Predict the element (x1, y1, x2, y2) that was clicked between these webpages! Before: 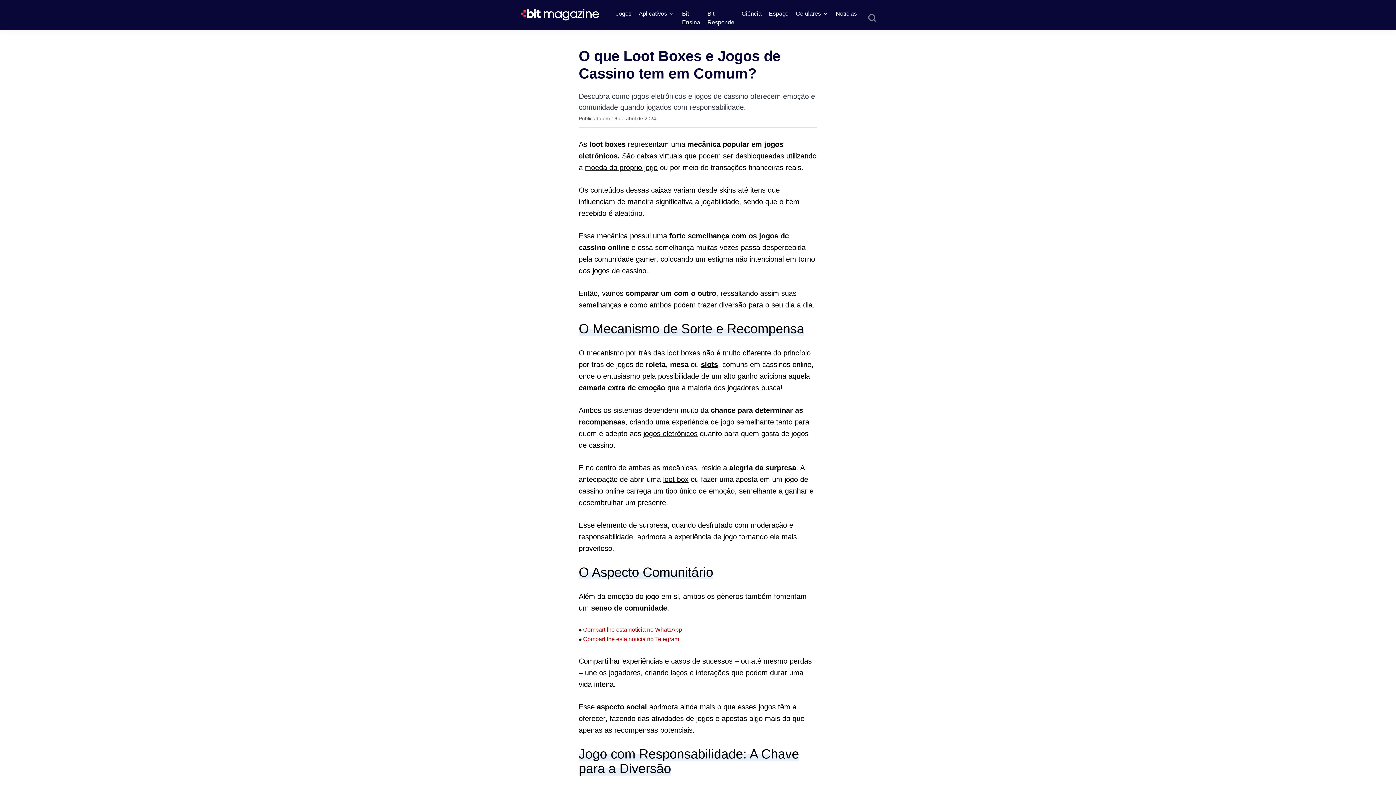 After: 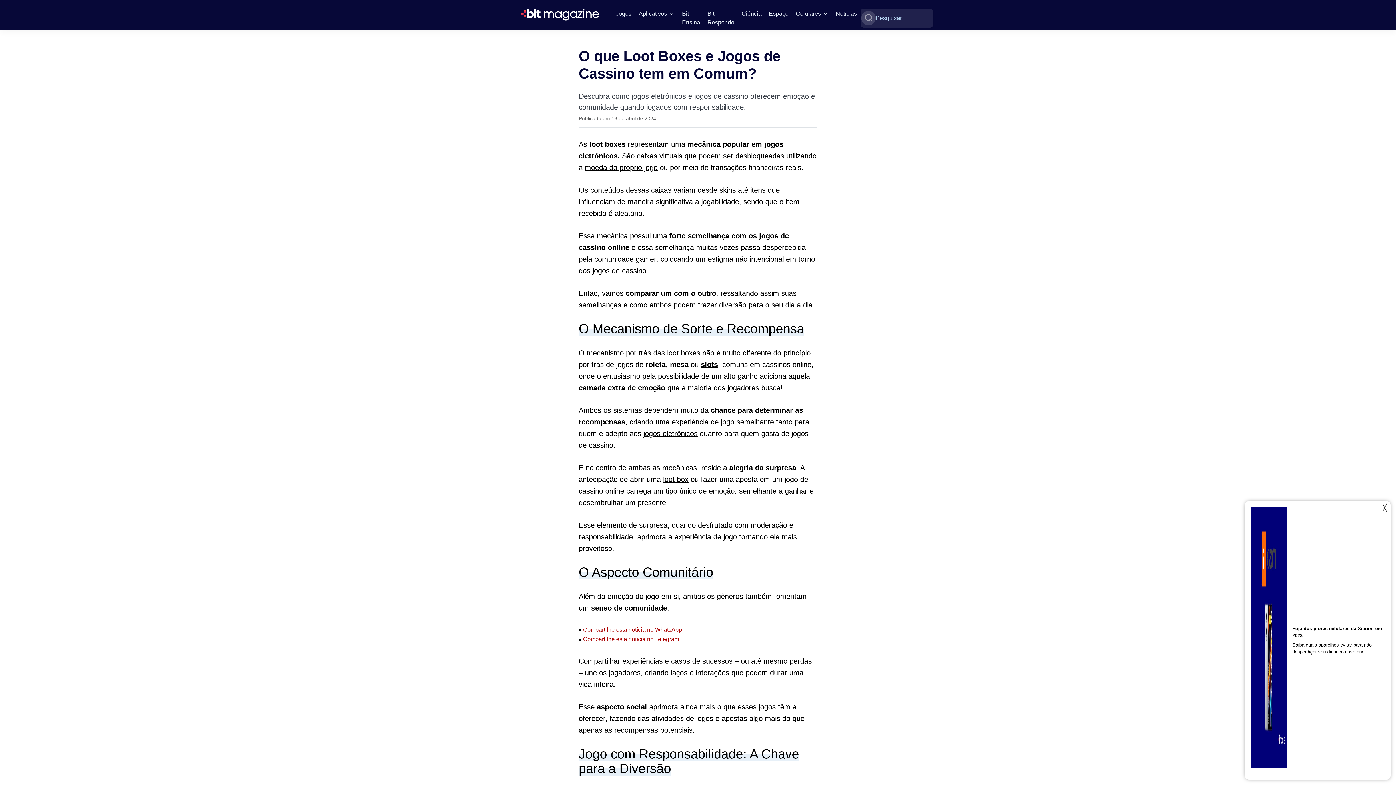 Action: bbox: (864, 10, 879, 25)